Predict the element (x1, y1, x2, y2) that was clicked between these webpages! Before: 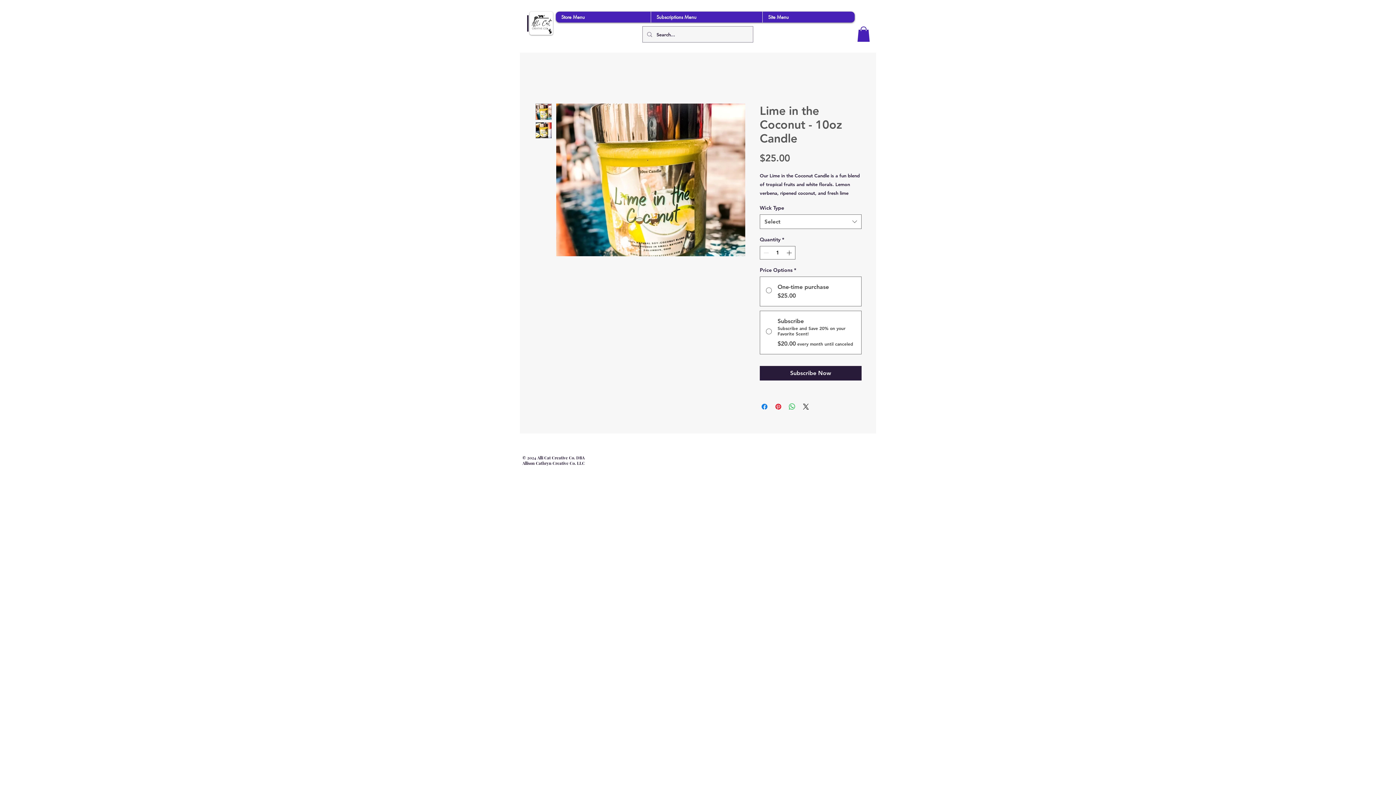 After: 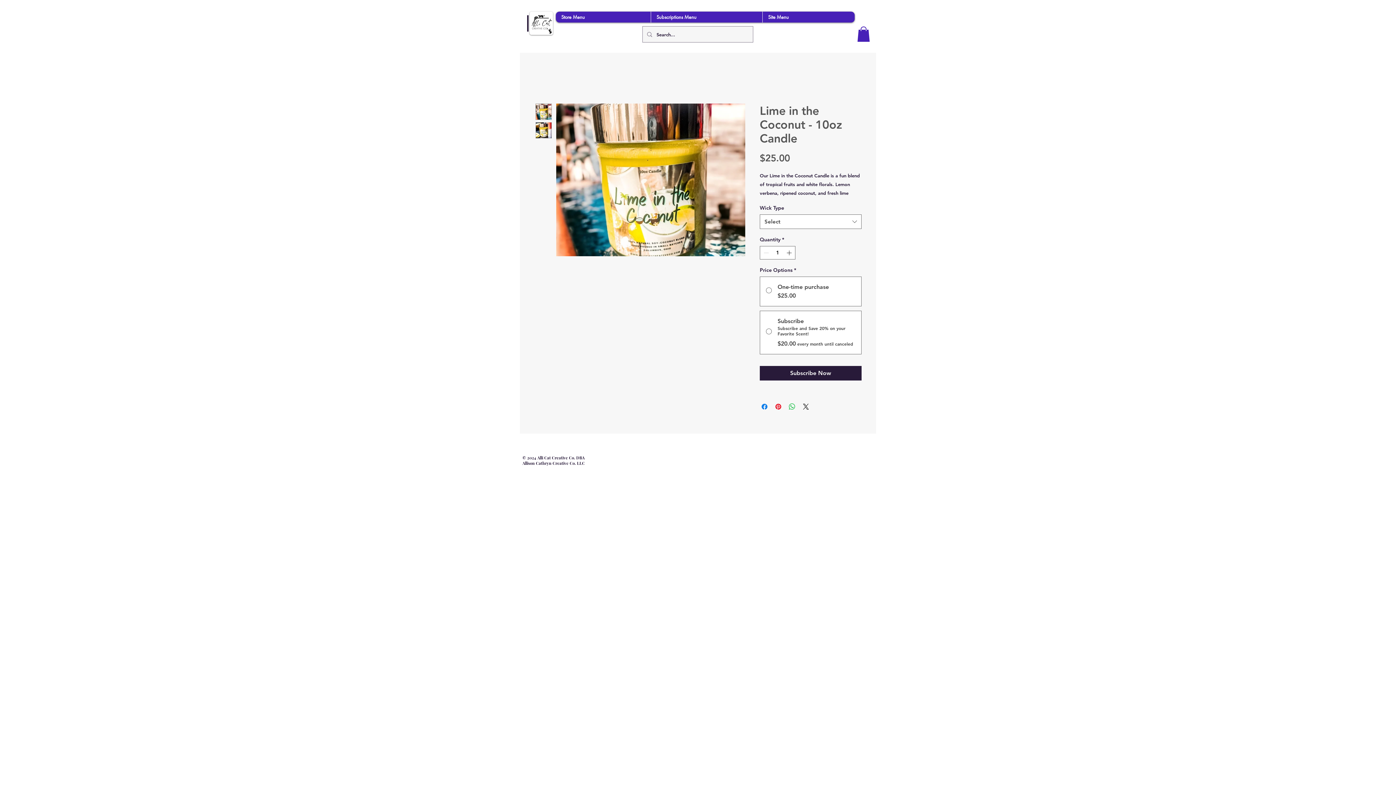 Action: bbox: (556, 11, 650, 22) label: Store Menu